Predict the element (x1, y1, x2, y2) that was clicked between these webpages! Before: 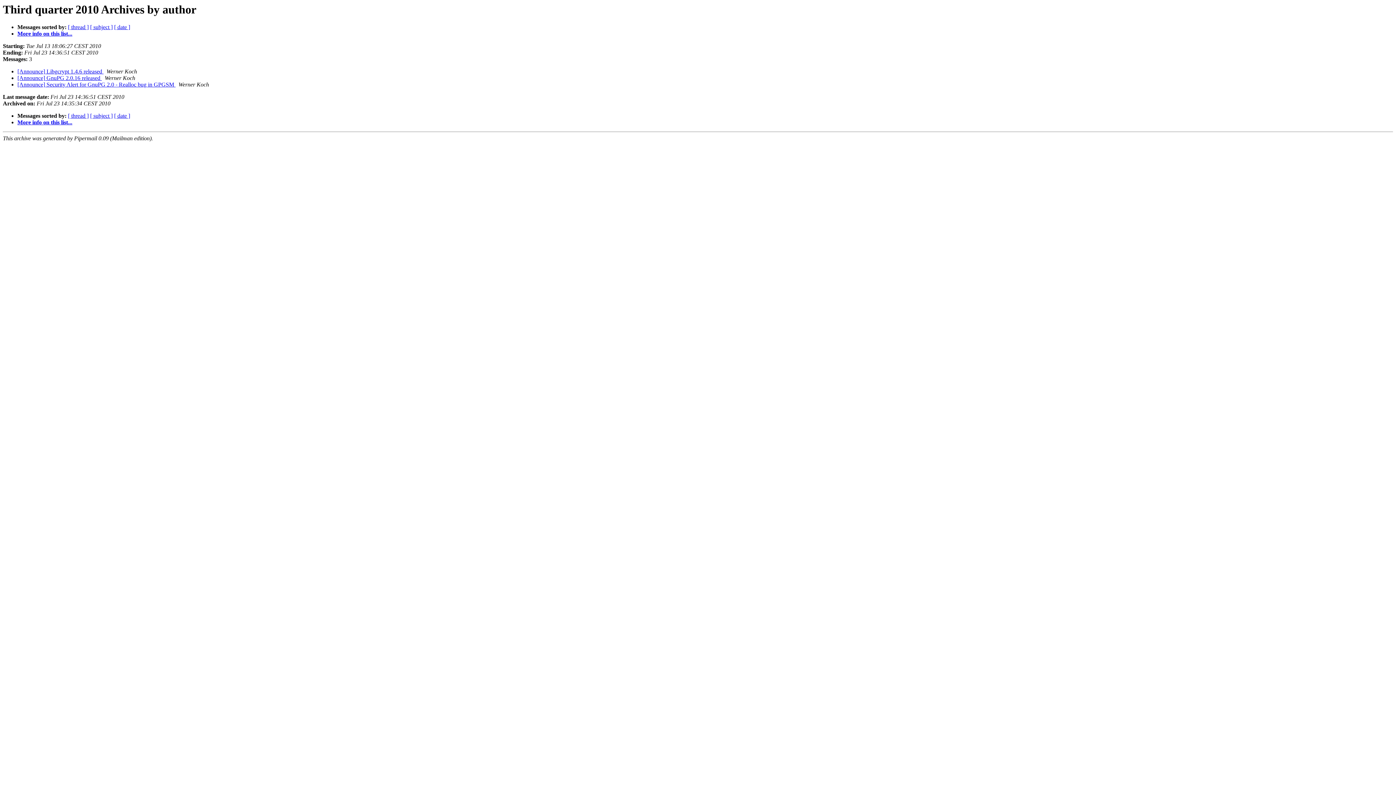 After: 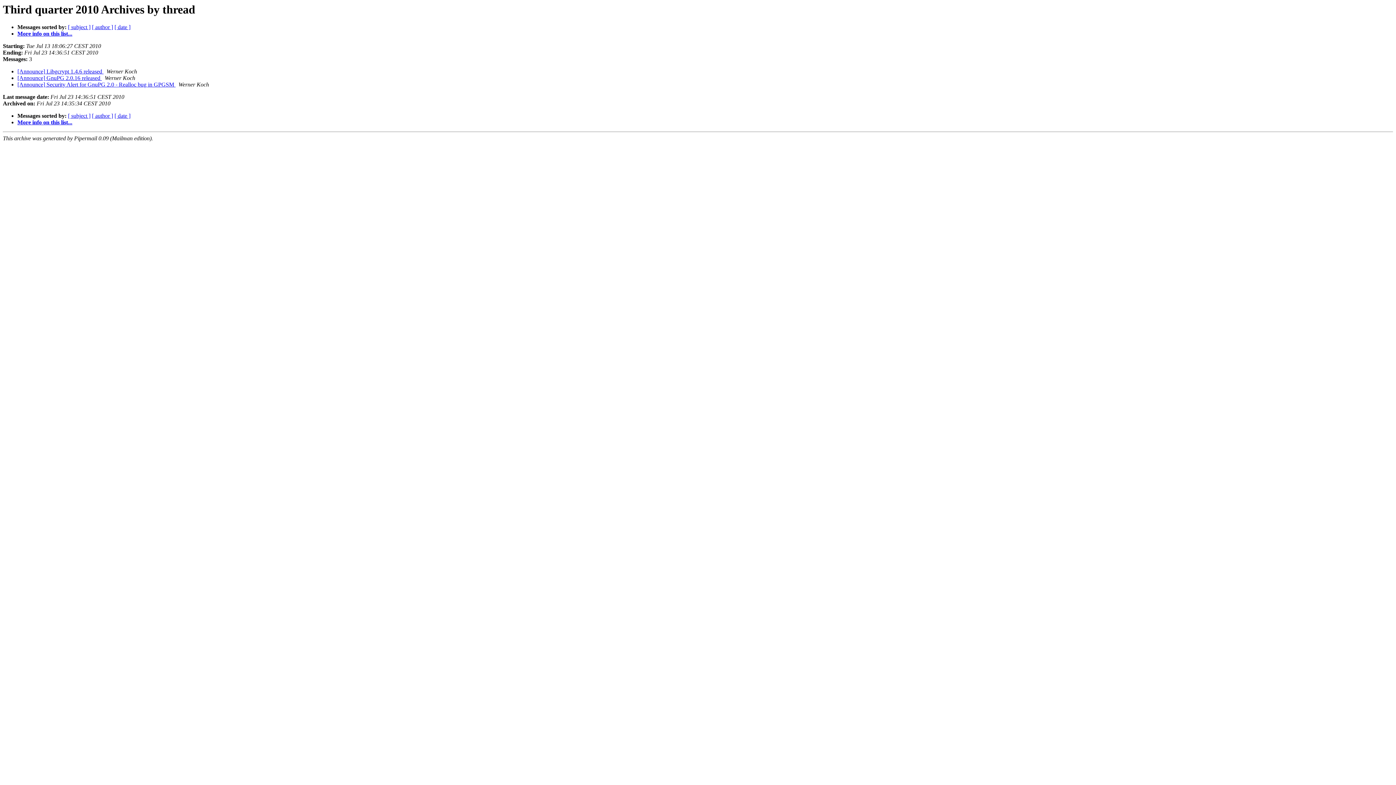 Action: label: [ thread ] bbox: (68, 112, 88, 119)